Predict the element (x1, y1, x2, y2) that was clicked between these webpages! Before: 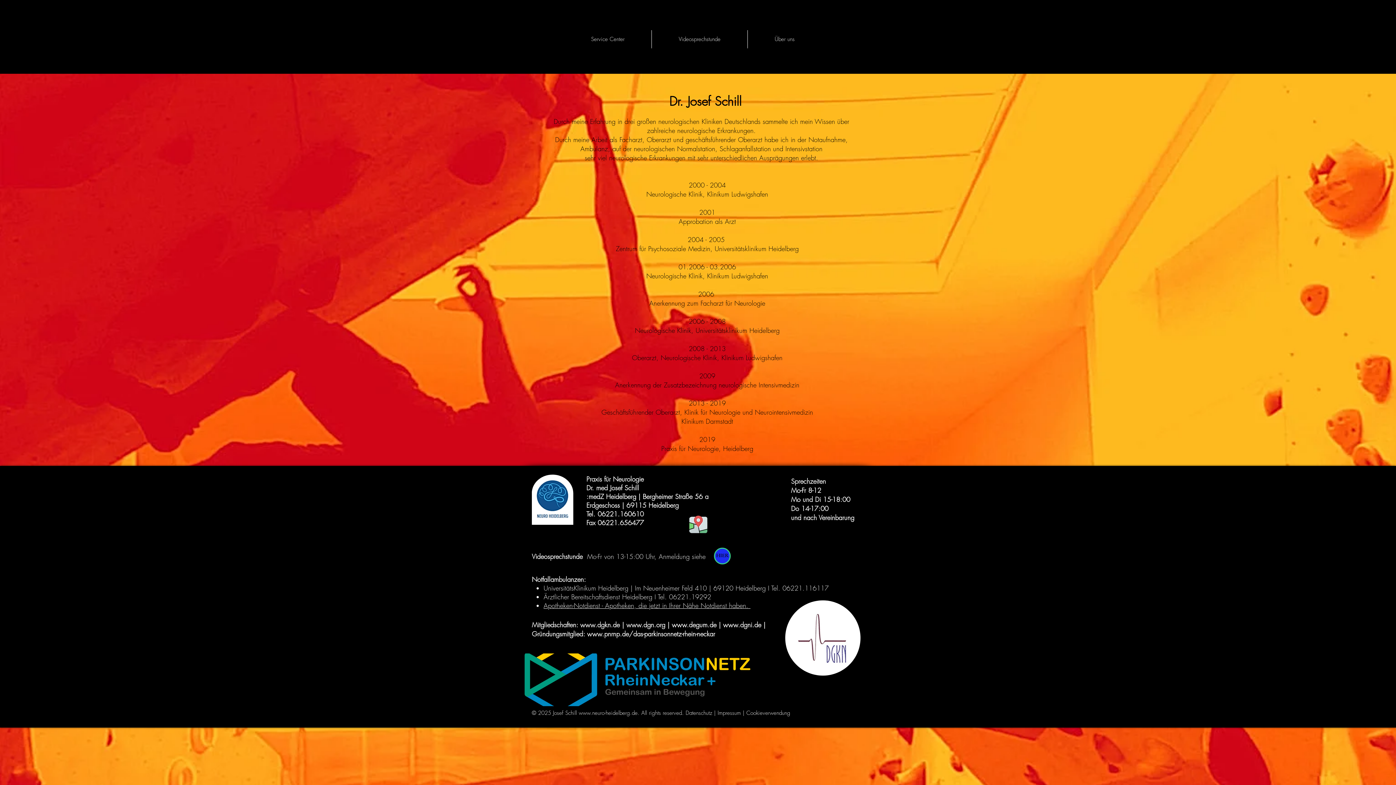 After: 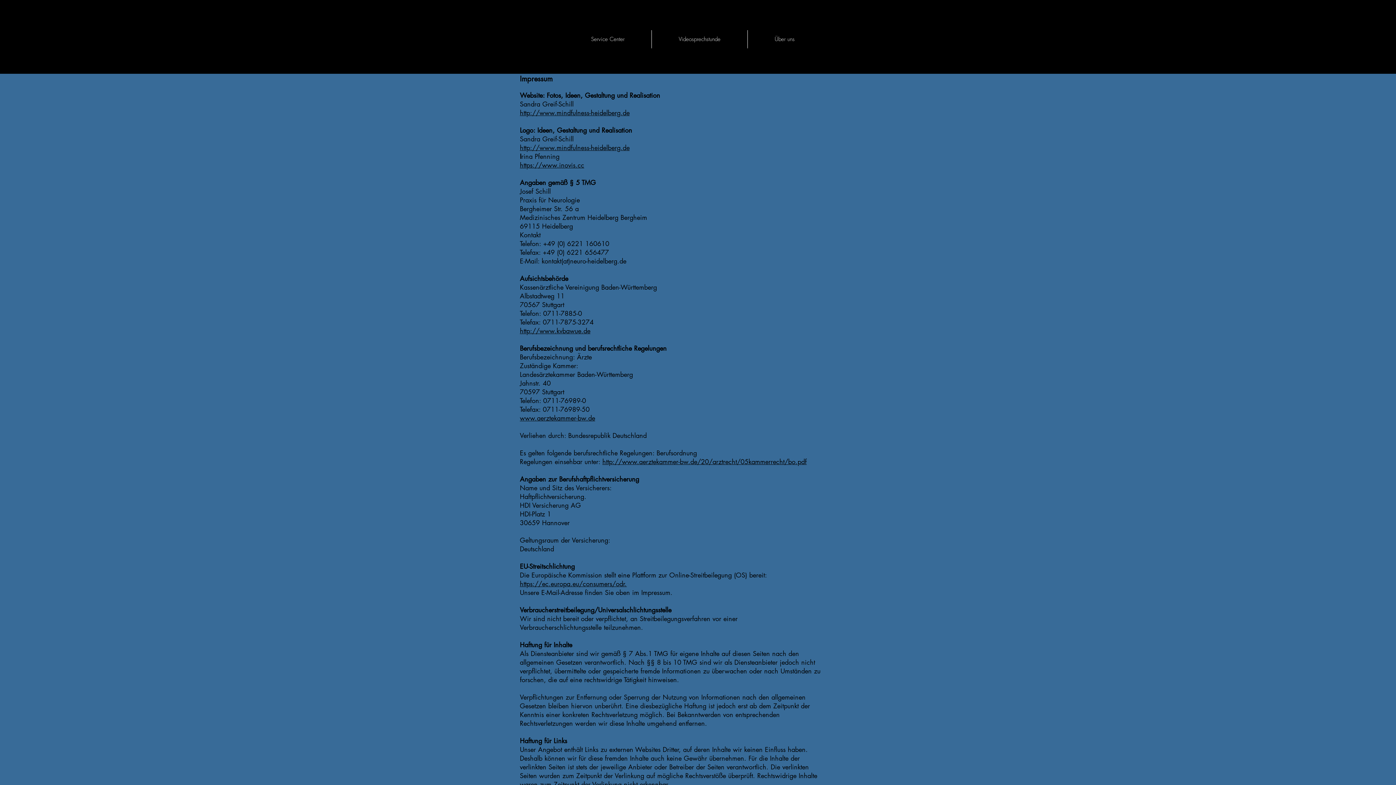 Action: bbox: (717, 709, 742, 717) label: Impressum 